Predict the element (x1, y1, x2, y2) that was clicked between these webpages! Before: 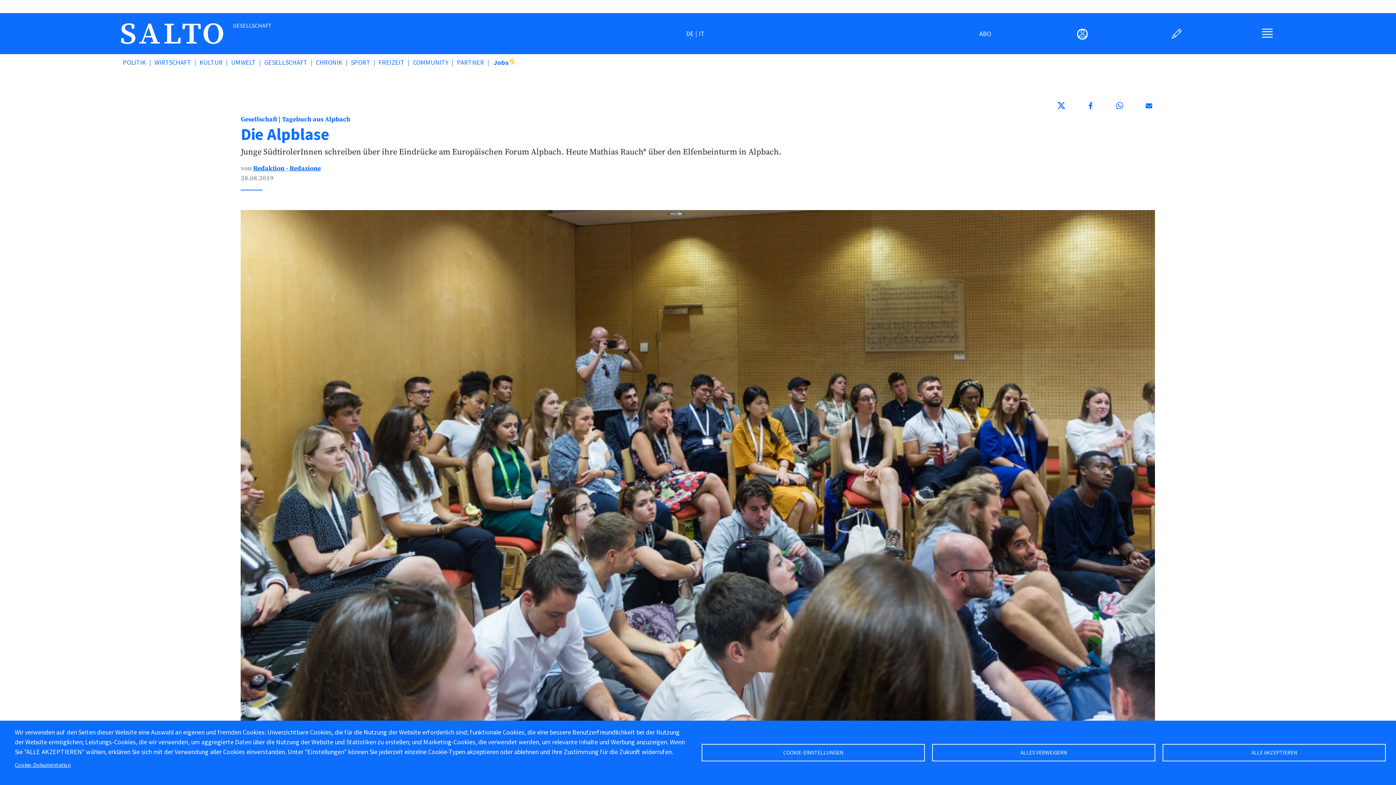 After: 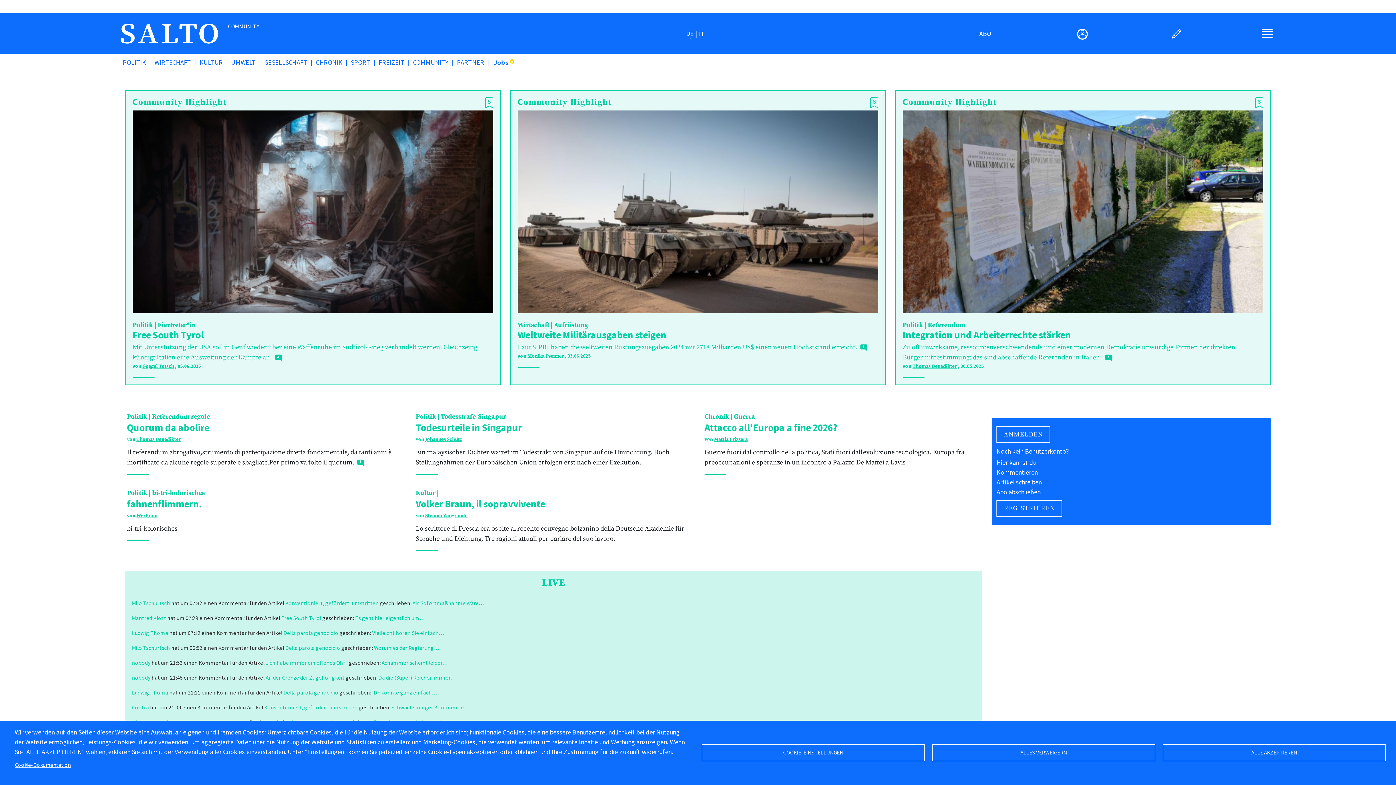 Action: label: COMMUNITY bbox: (413, 54, 457, 70)